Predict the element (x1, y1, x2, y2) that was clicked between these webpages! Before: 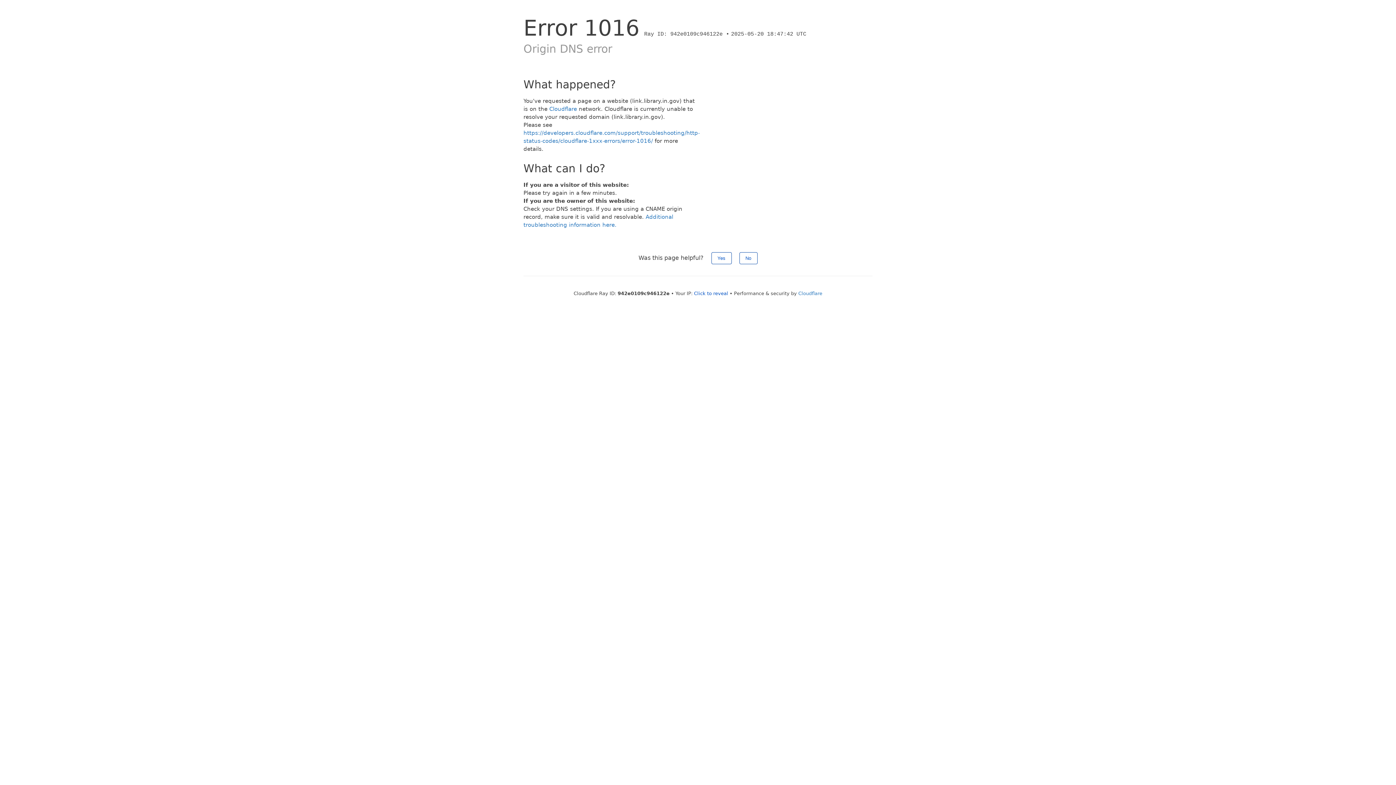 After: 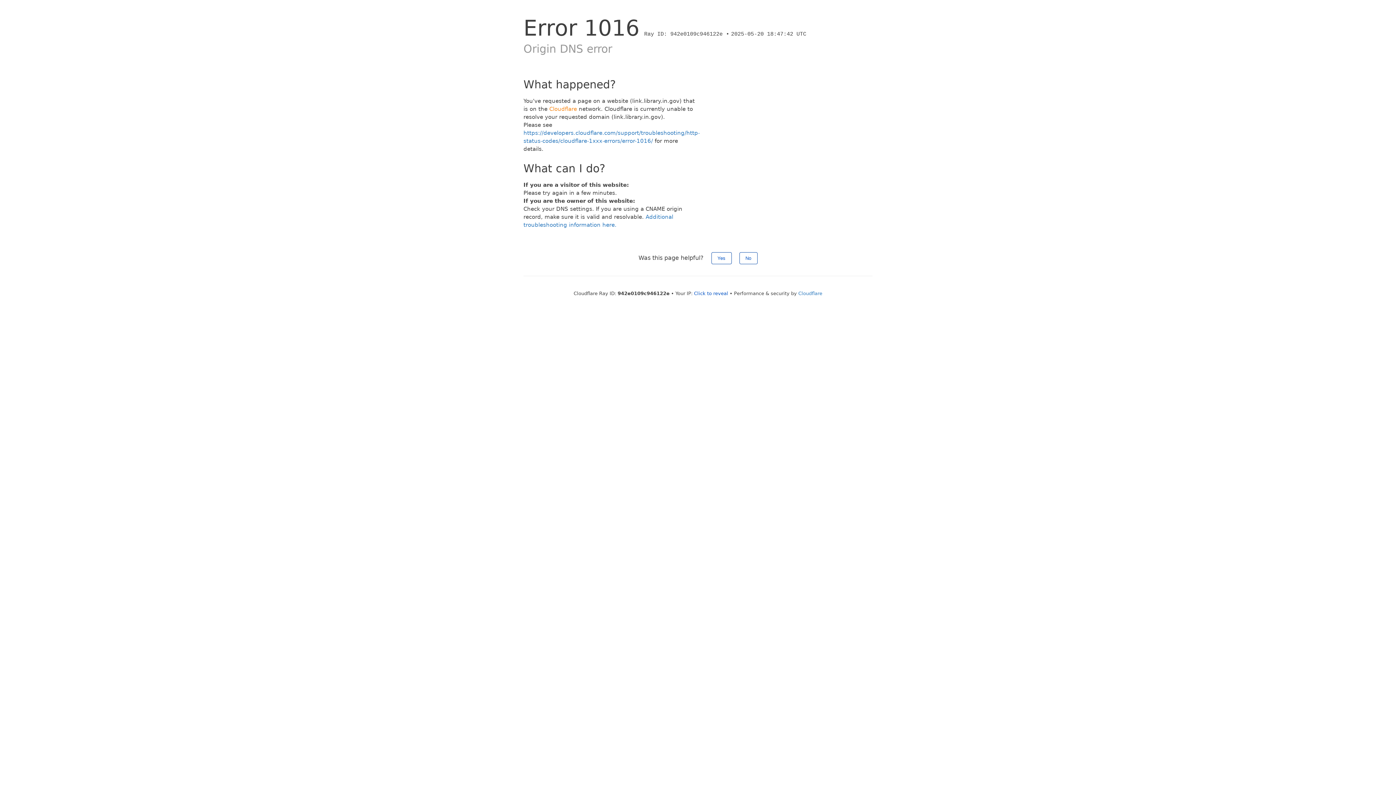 Action: bbox: (549, 105, 577, 112) label: Cloudflare